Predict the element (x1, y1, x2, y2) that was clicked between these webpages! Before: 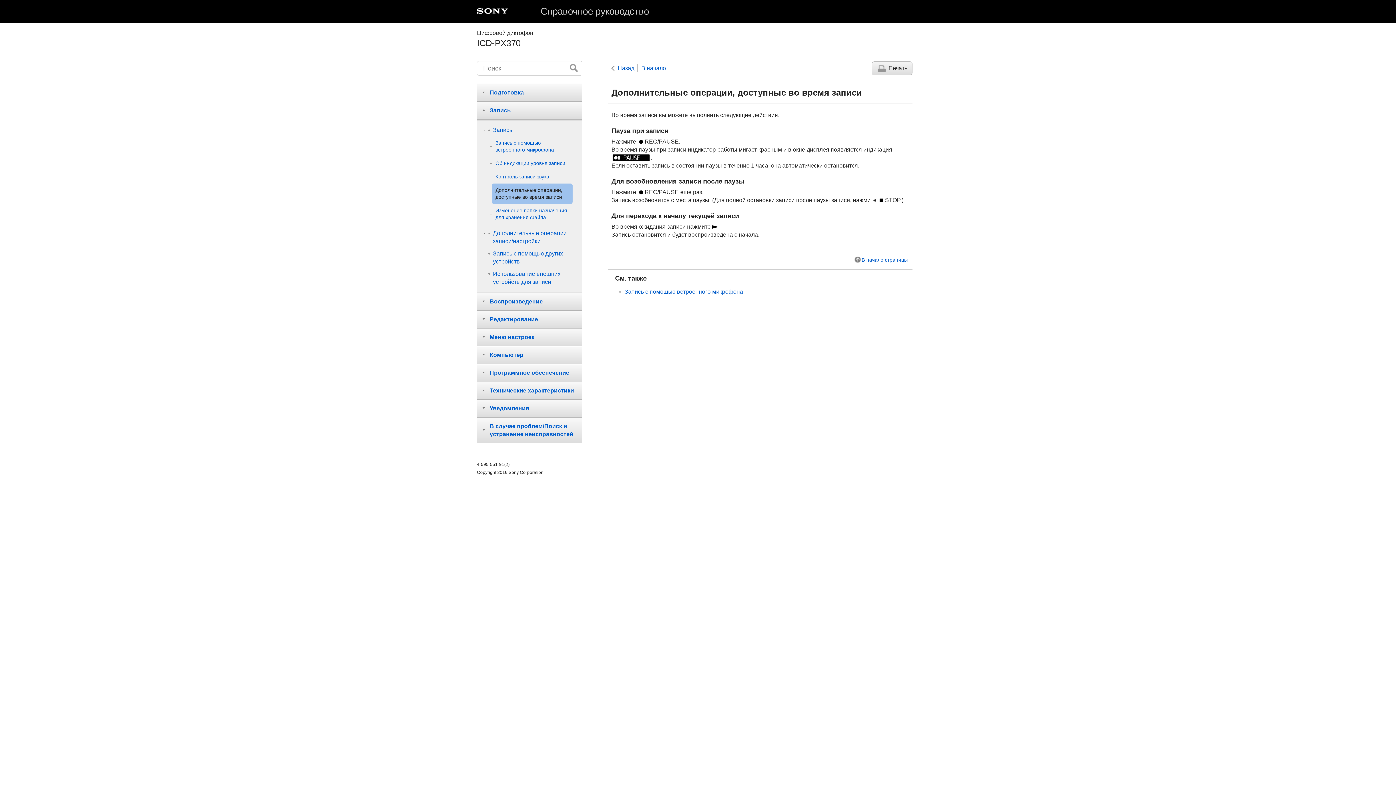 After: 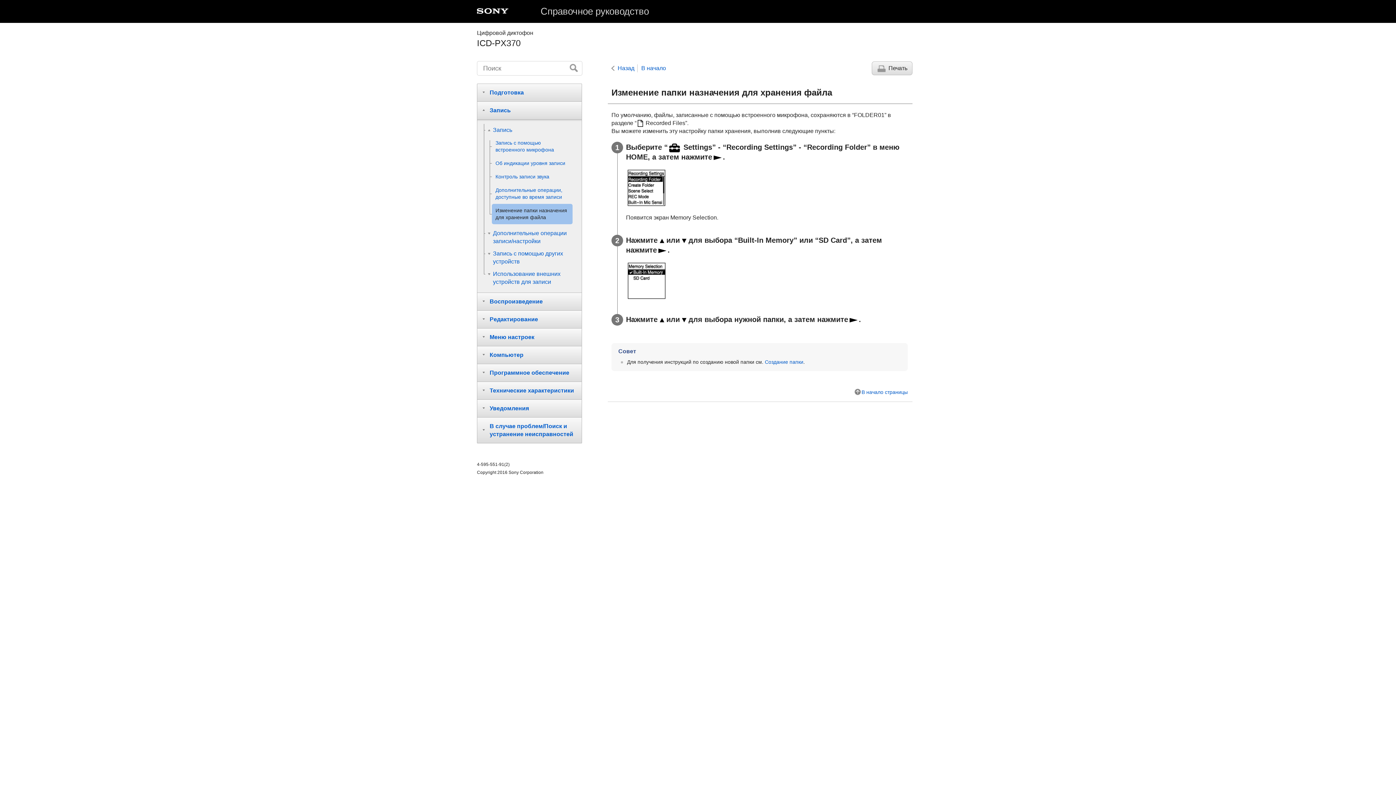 Action: bbox: (492, 204, 572, 224) label: Изменение папки назначения для хранения файла